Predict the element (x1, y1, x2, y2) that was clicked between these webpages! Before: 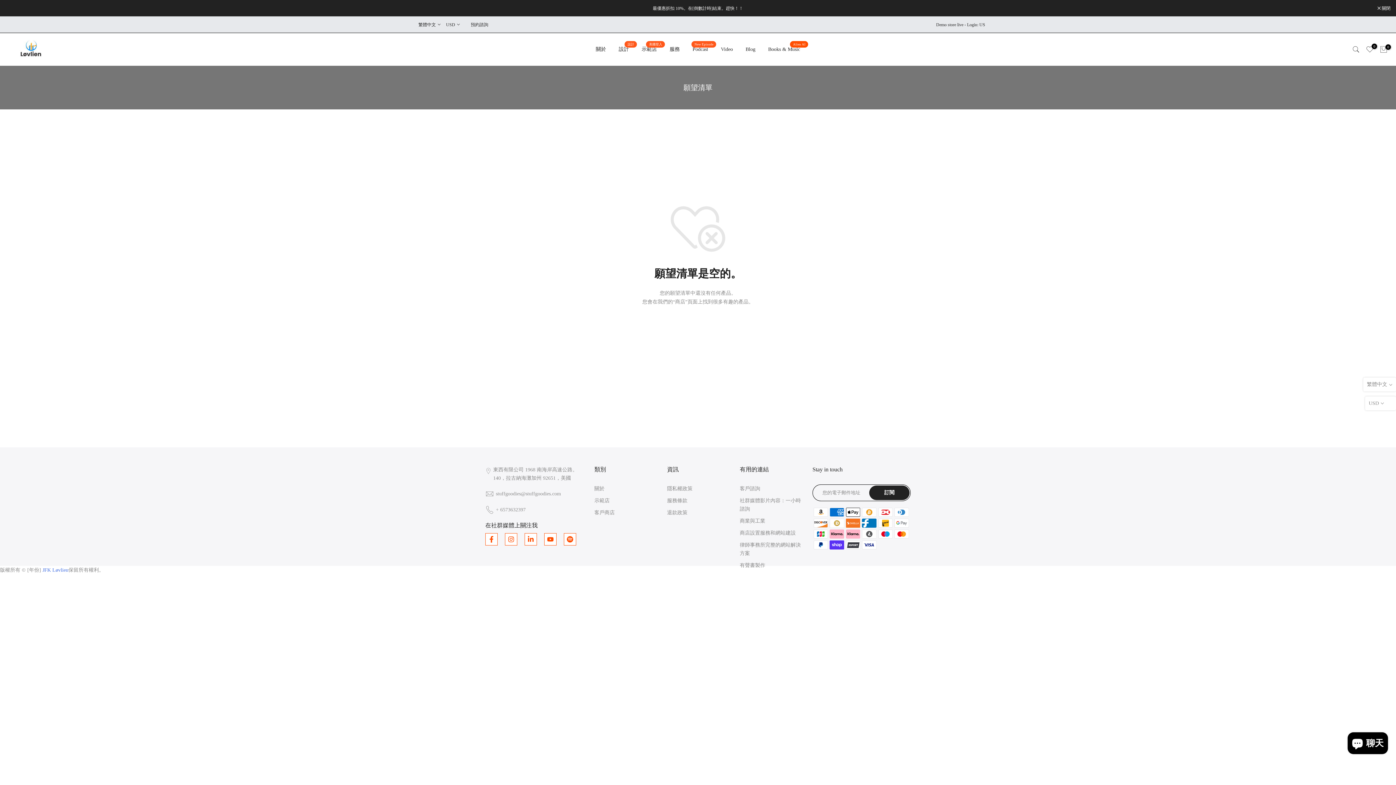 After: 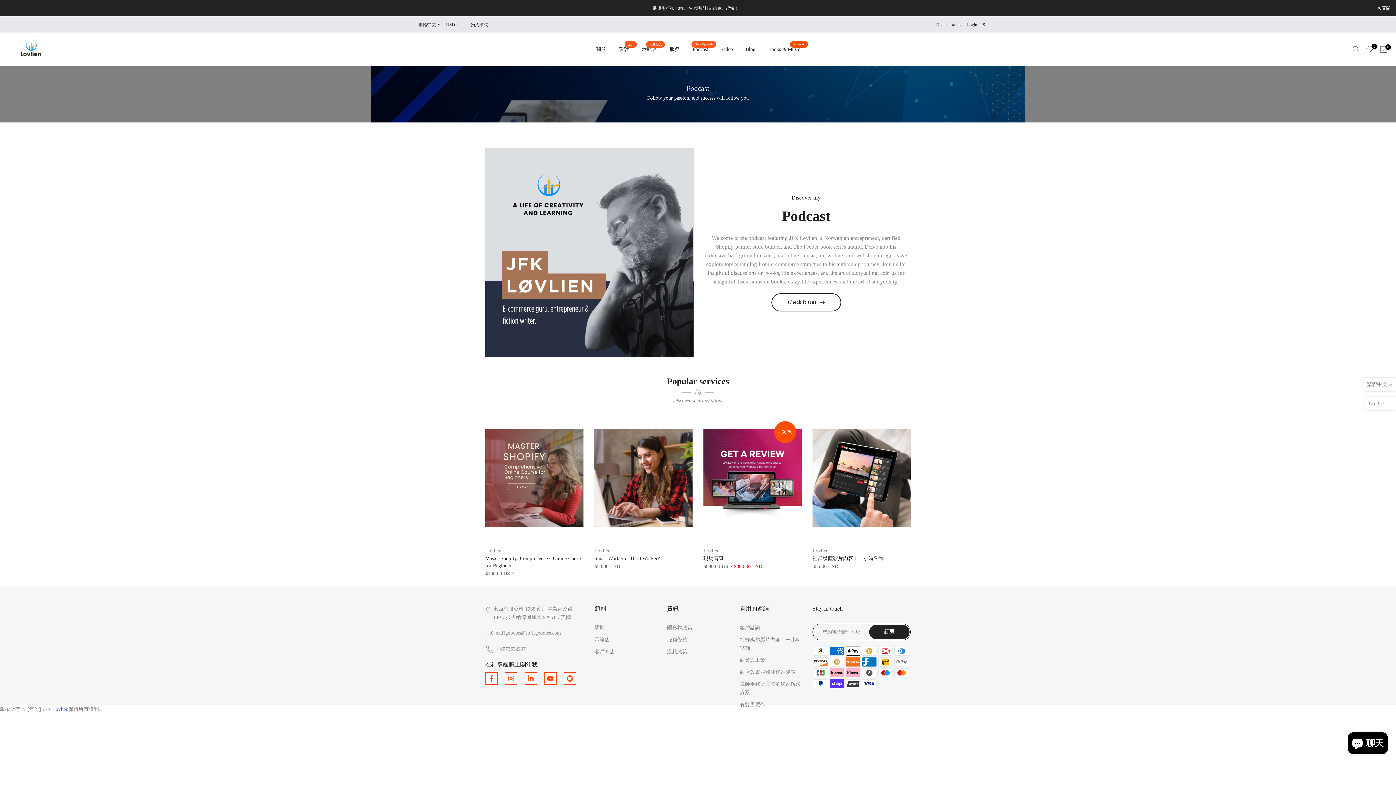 Action: bbox: (686, 45, 714, 53) label: Podcast
New Episode